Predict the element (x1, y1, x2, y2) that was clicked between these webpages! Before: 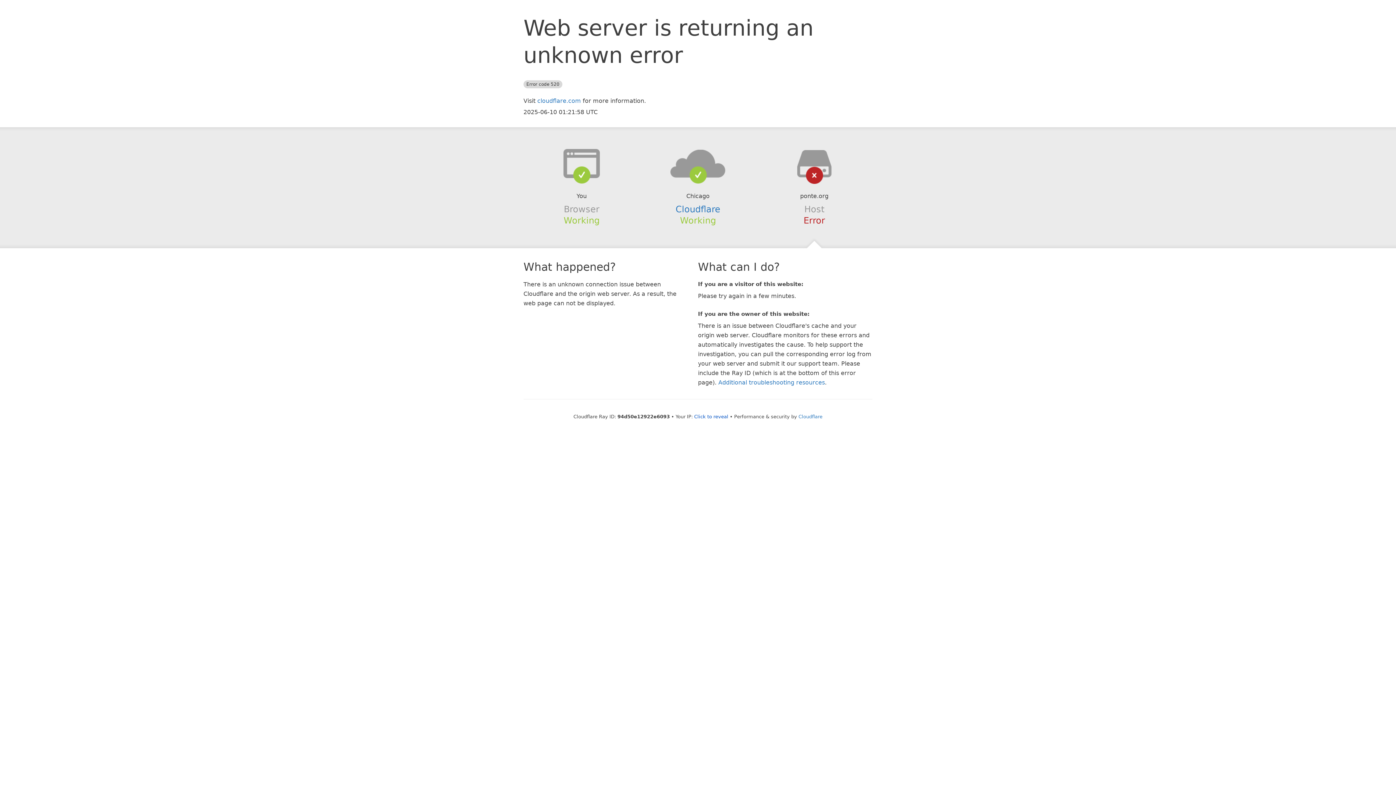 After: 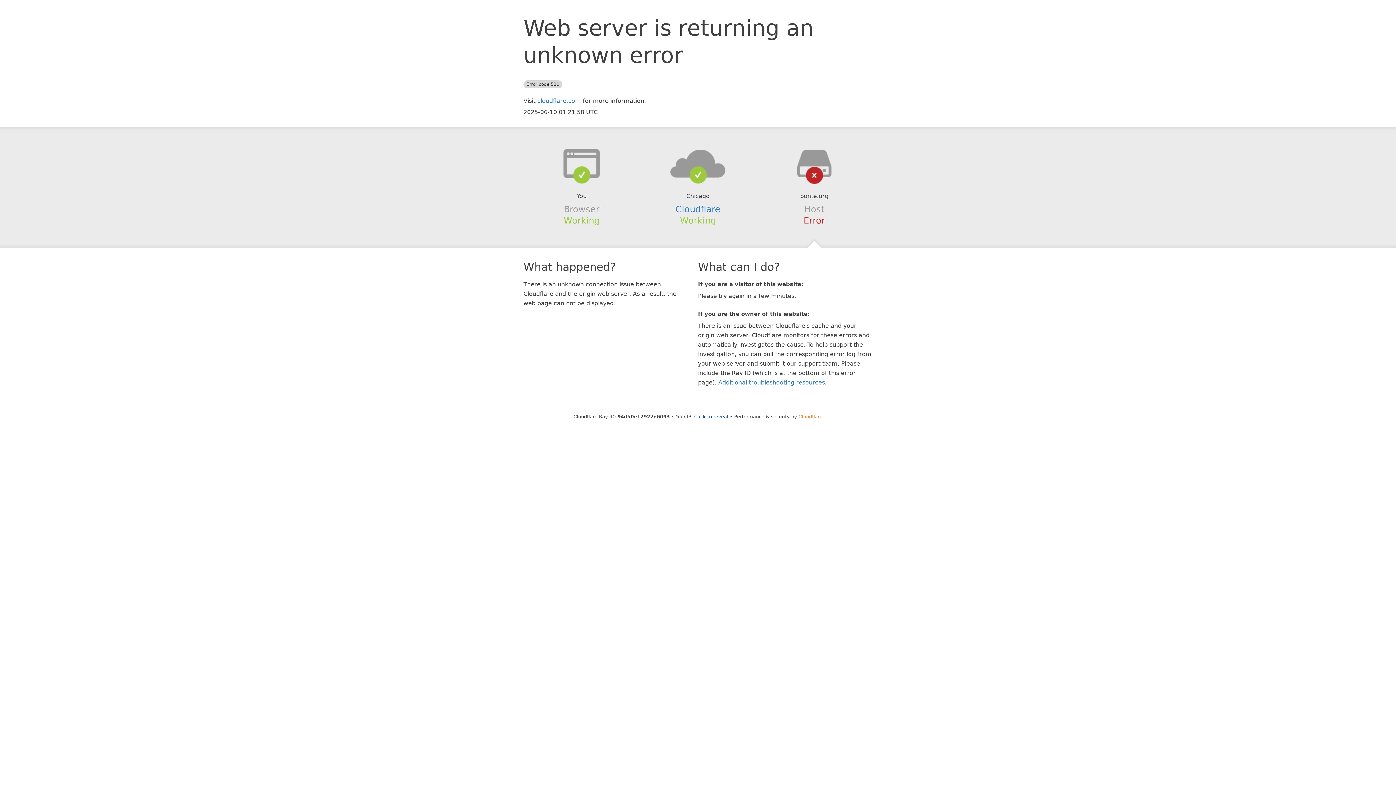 Action: label: Cloudflare bbox: (798, 414, 822, 419)